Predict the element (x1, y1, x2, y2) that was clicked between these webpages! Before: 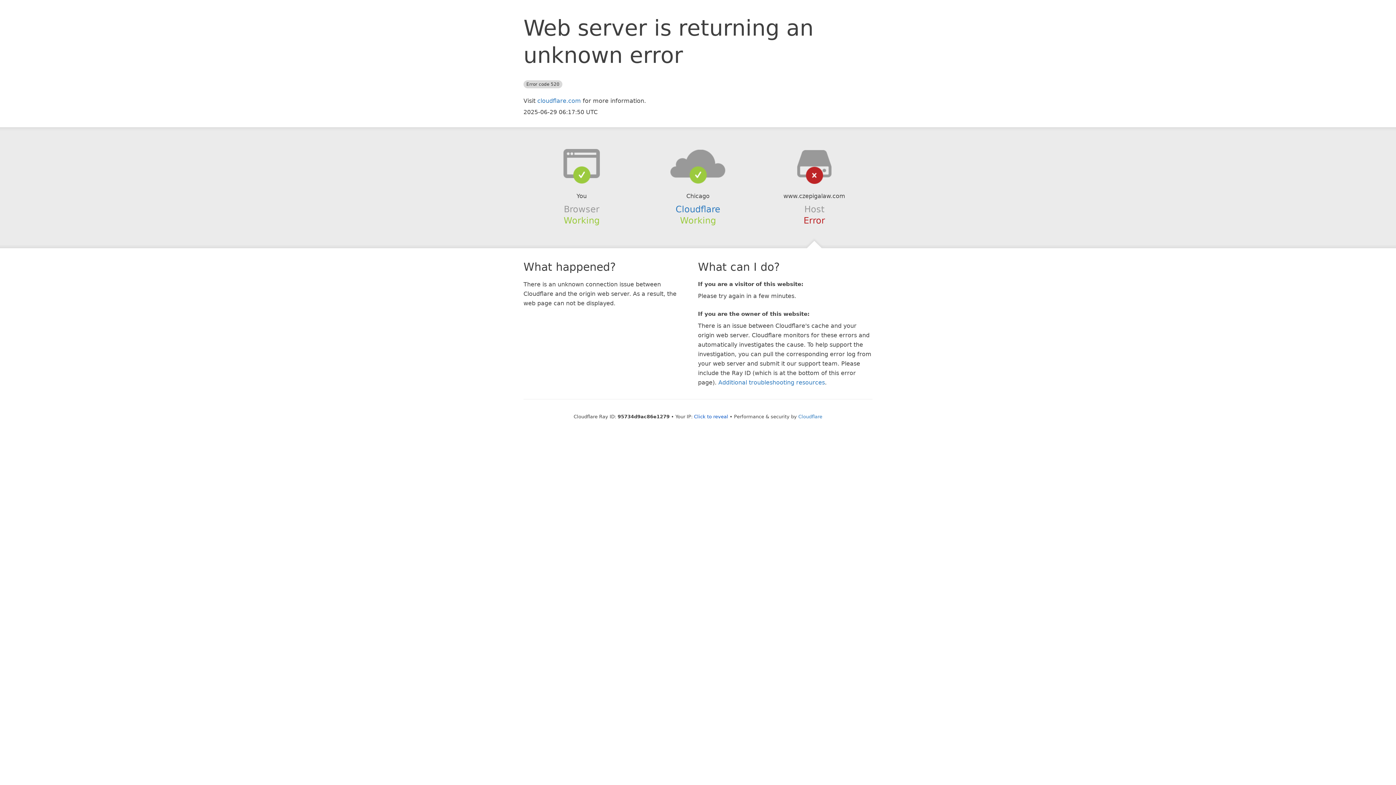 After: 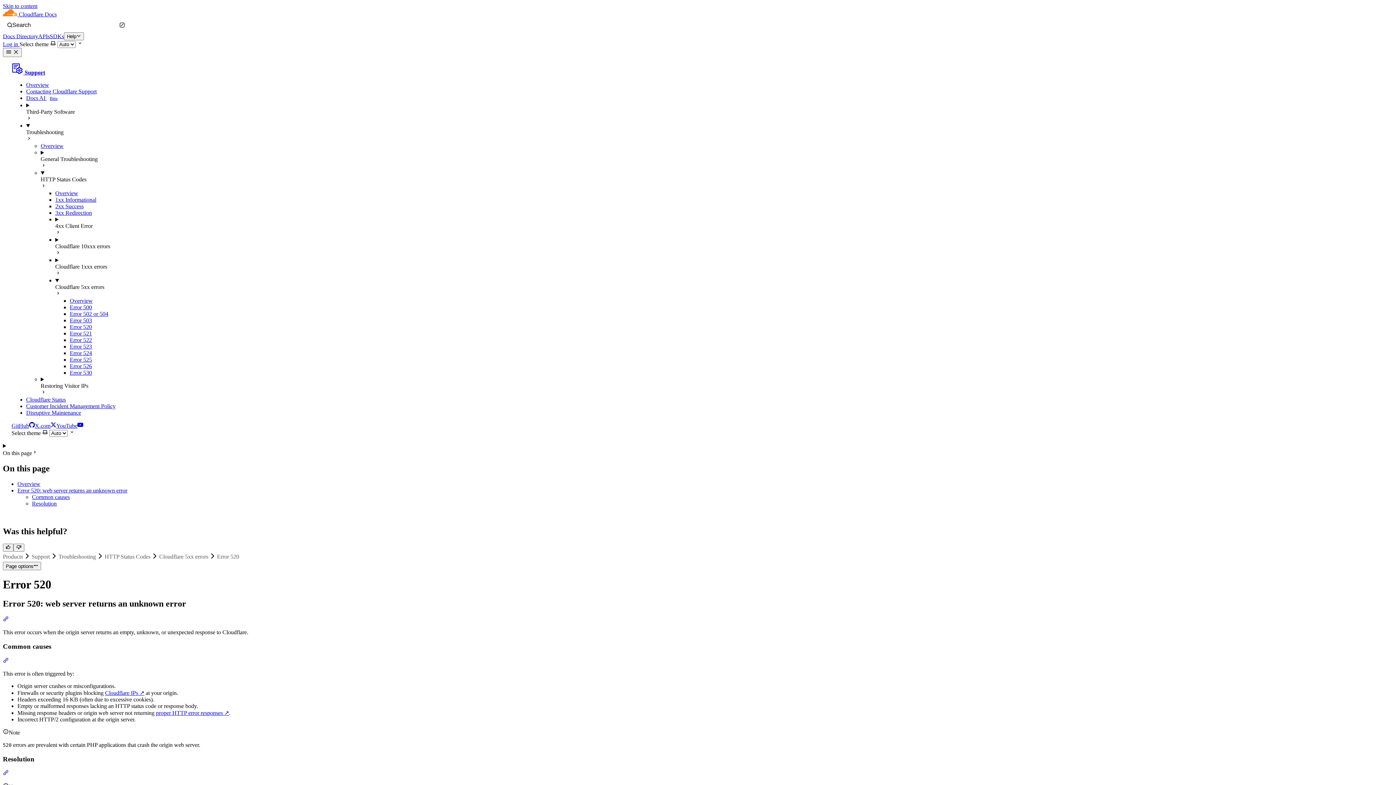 Action: label: Additional troubleshooting resources bbox: (718, 379, 825, 386)